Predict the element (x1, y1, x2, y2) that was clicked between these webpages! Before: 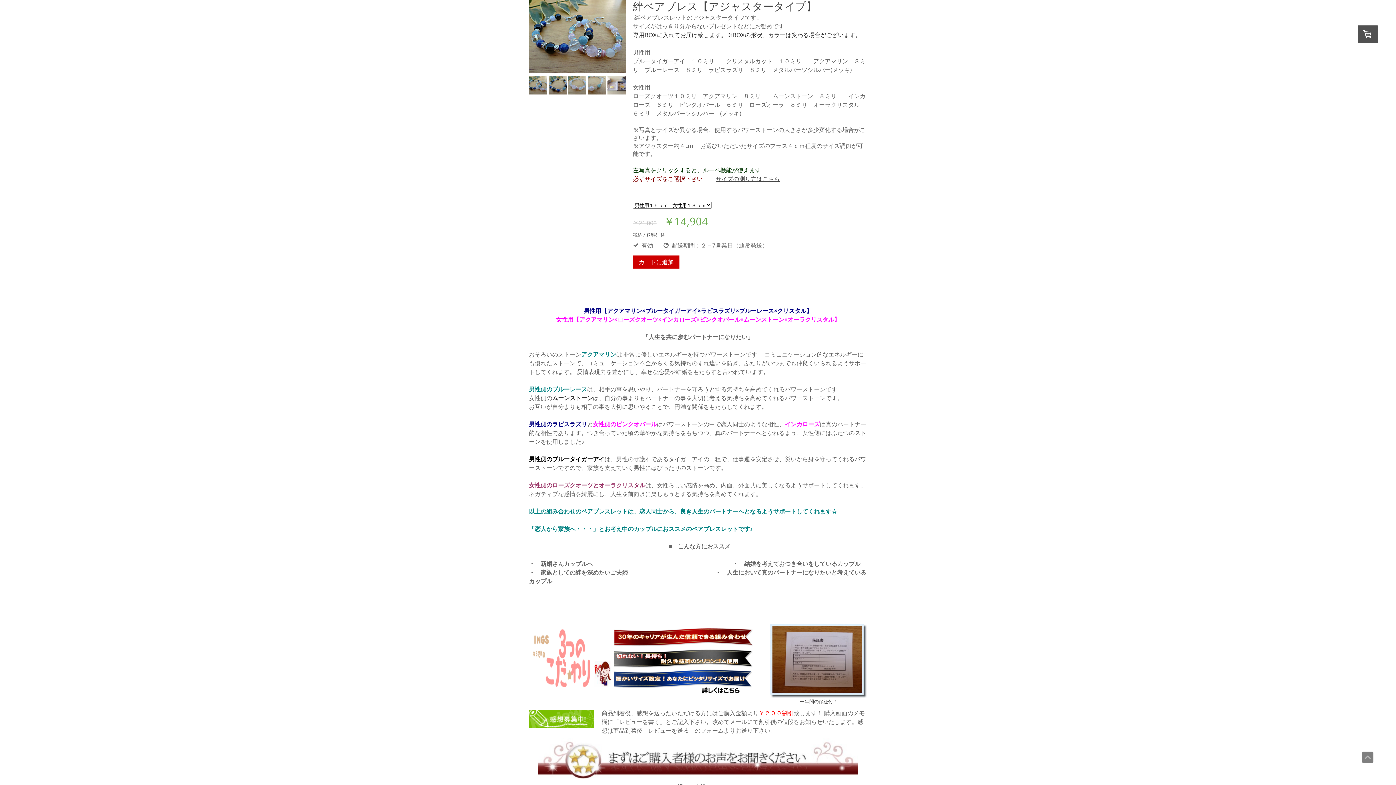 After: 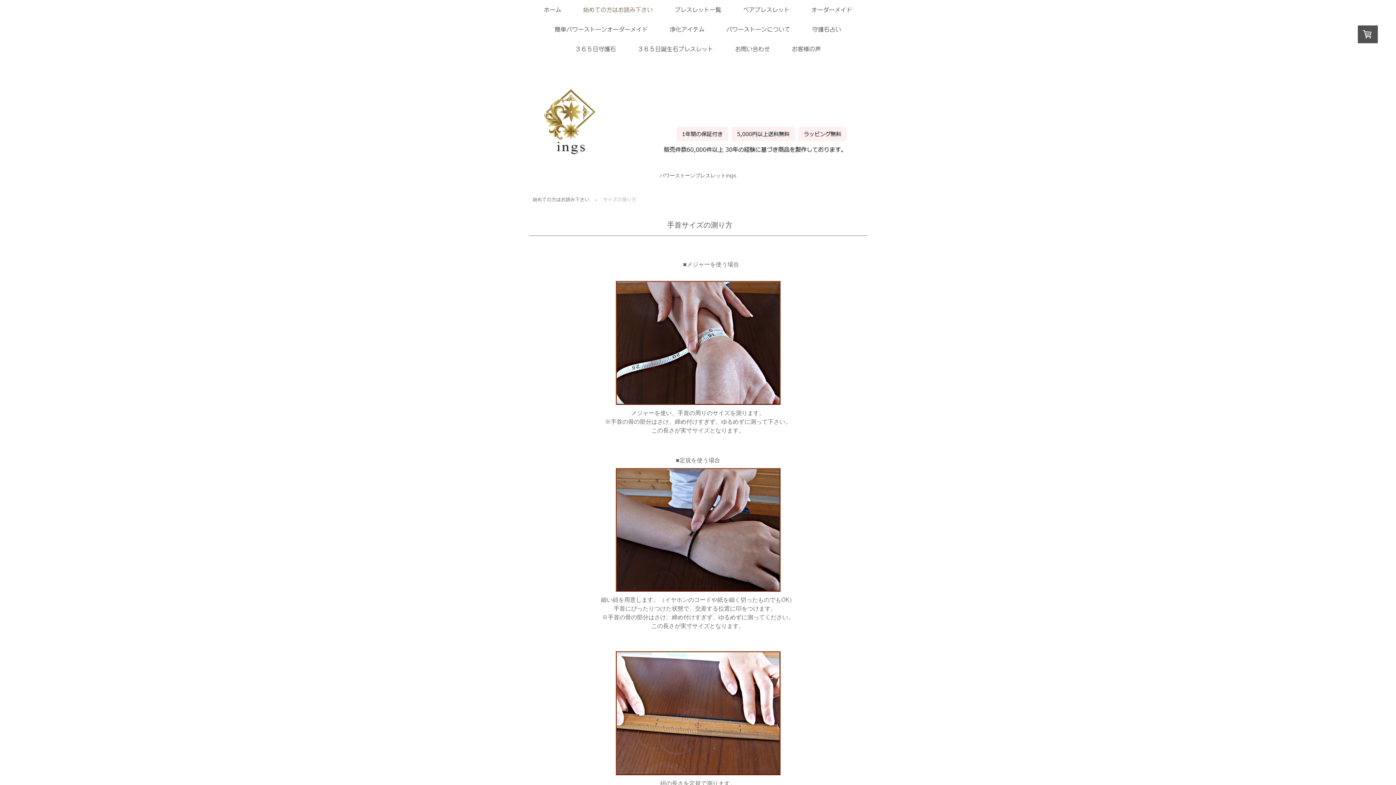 Action: bbox: (716, 174, 780, 182) label: サイズの測り方はこちら